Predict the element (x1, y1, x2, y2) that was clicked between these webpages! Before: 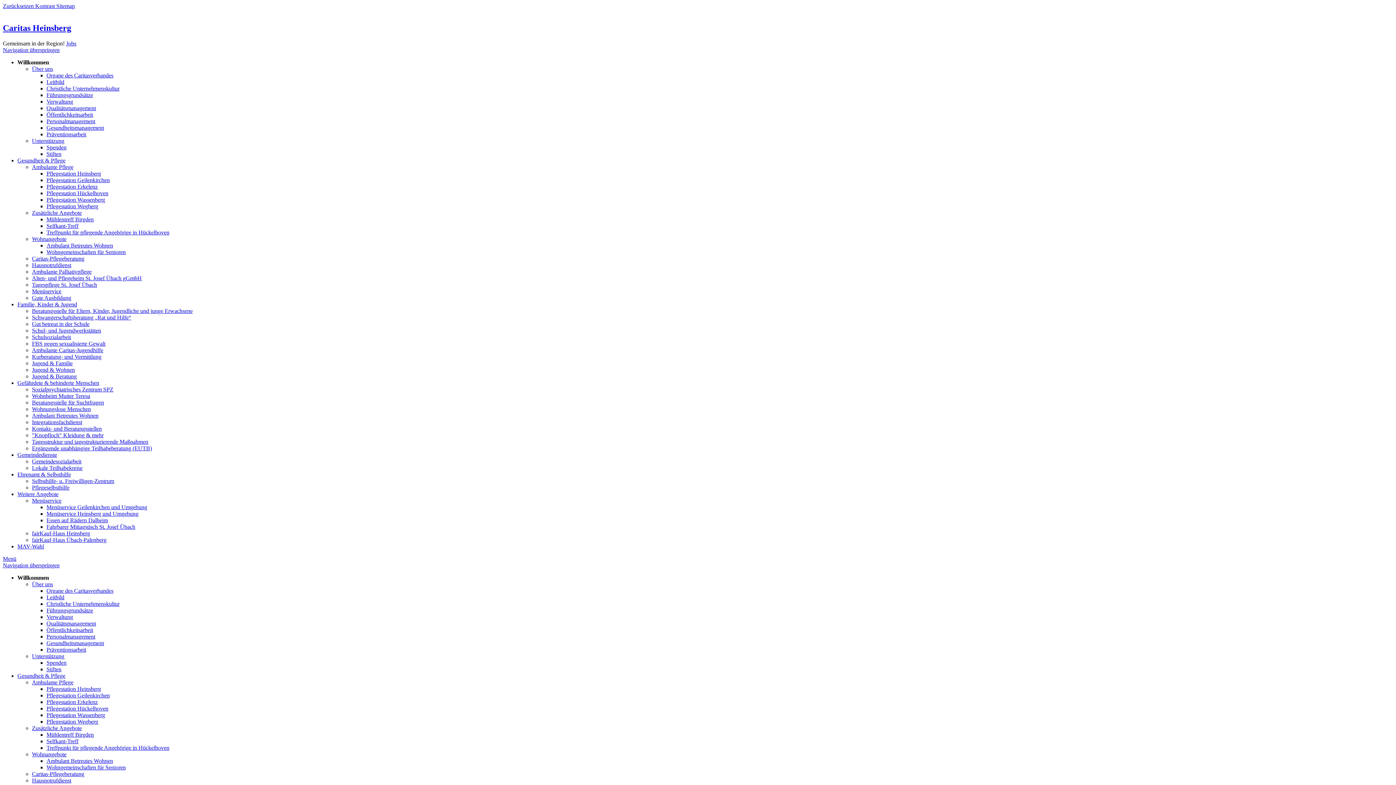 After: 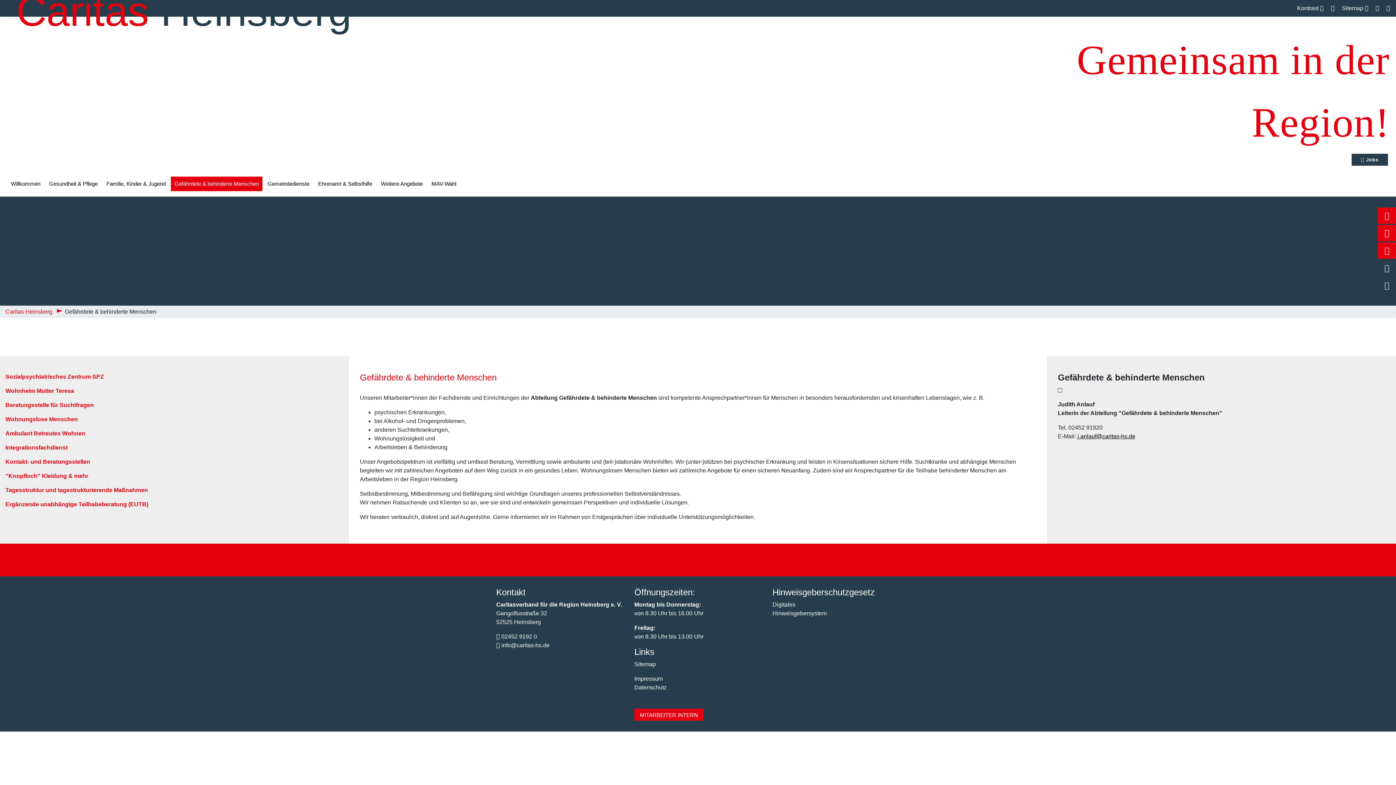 Action: bbox: (17, 379, 99, 386) label: Gefährdete & behinderte Menschen